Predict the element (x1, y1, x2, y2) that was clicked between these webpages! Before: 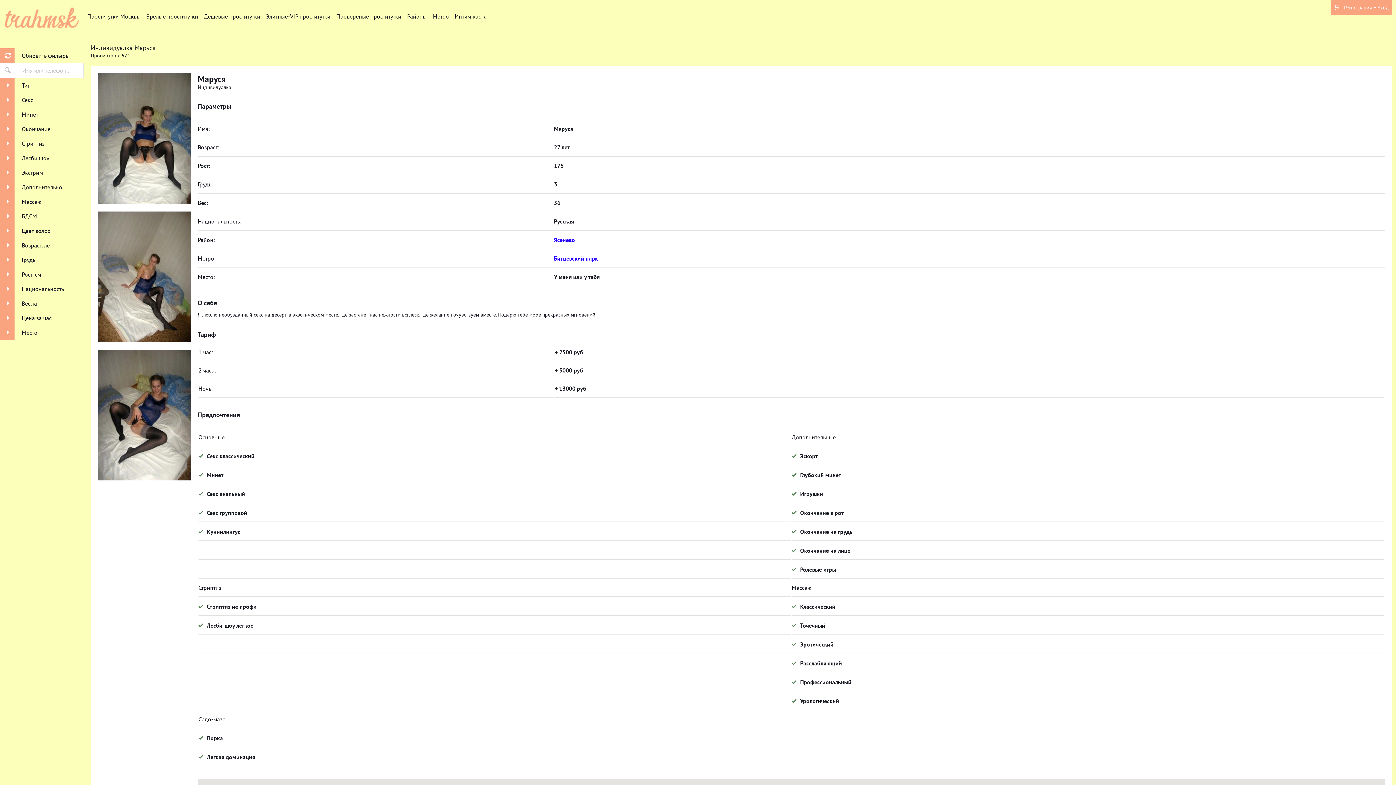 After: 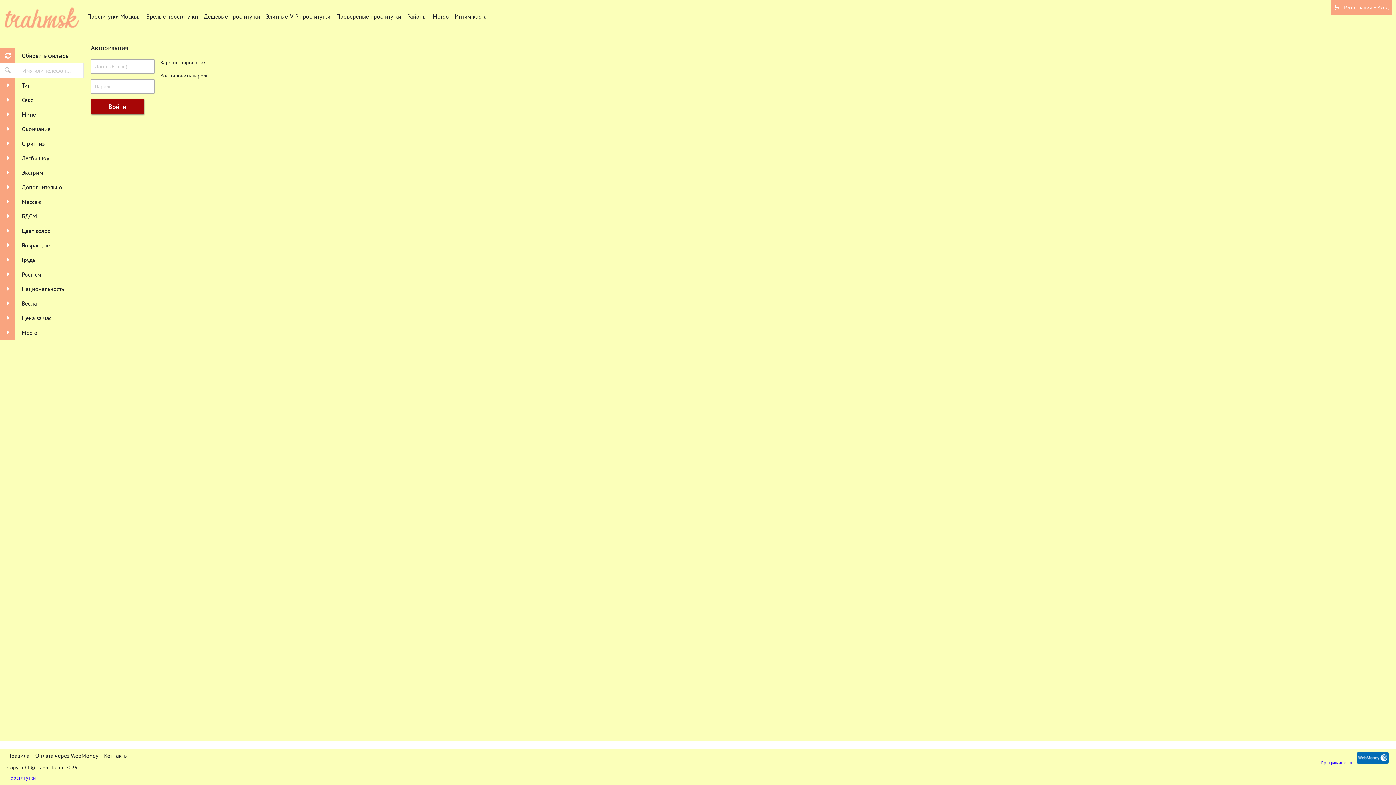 Action: bbox: (1377, 4, 1389, 10) label: Вход